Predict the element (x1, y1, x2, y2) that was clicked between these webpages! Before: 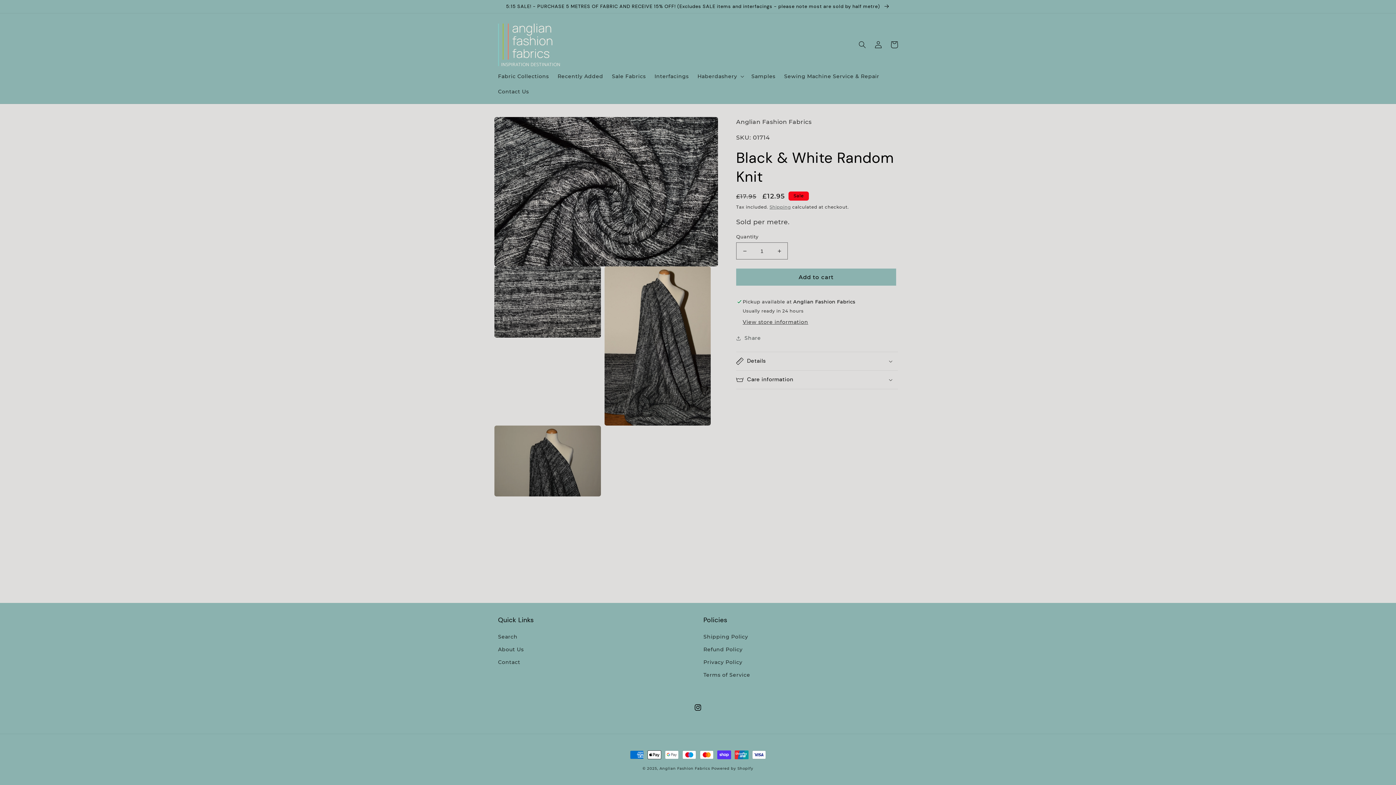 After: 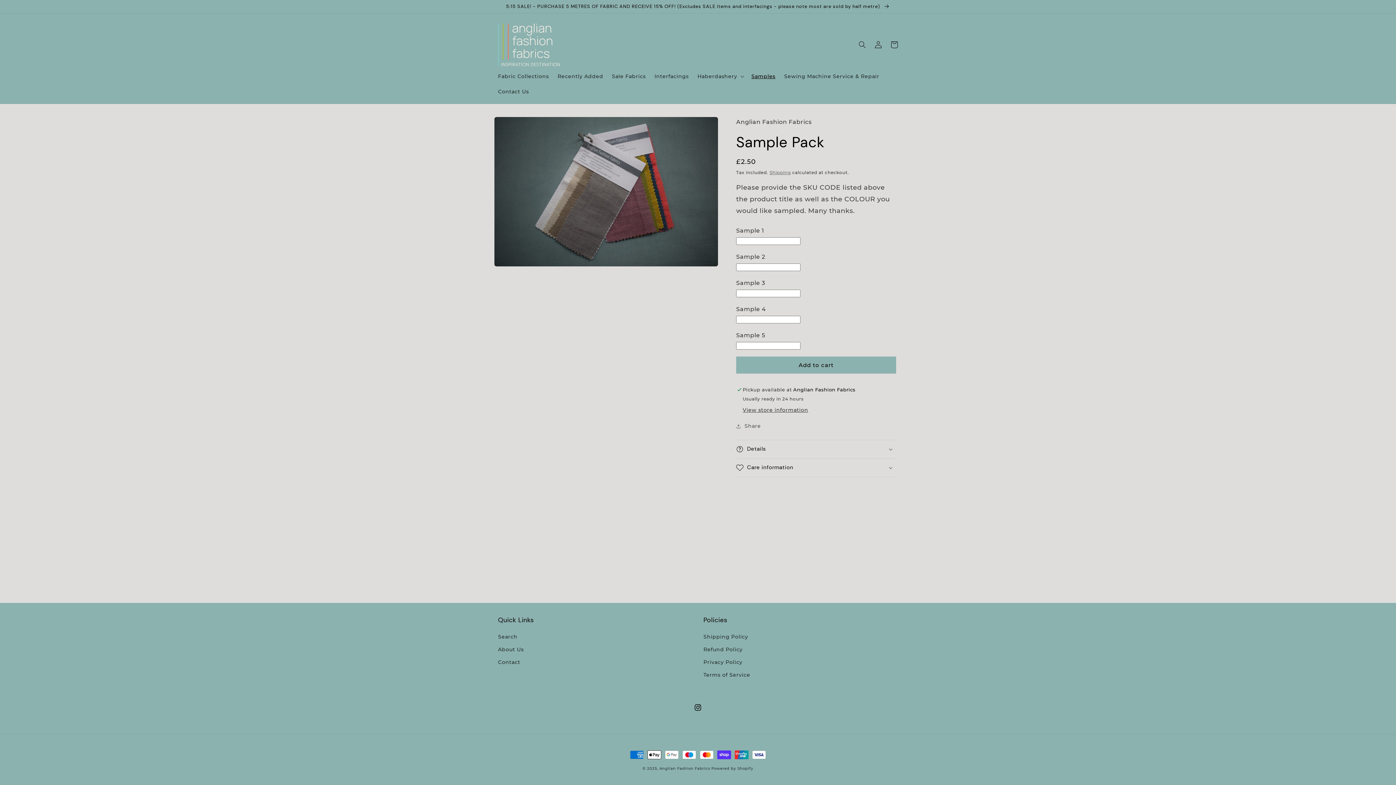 Action: label: Samples bbox: (747, 68, 780, 84)